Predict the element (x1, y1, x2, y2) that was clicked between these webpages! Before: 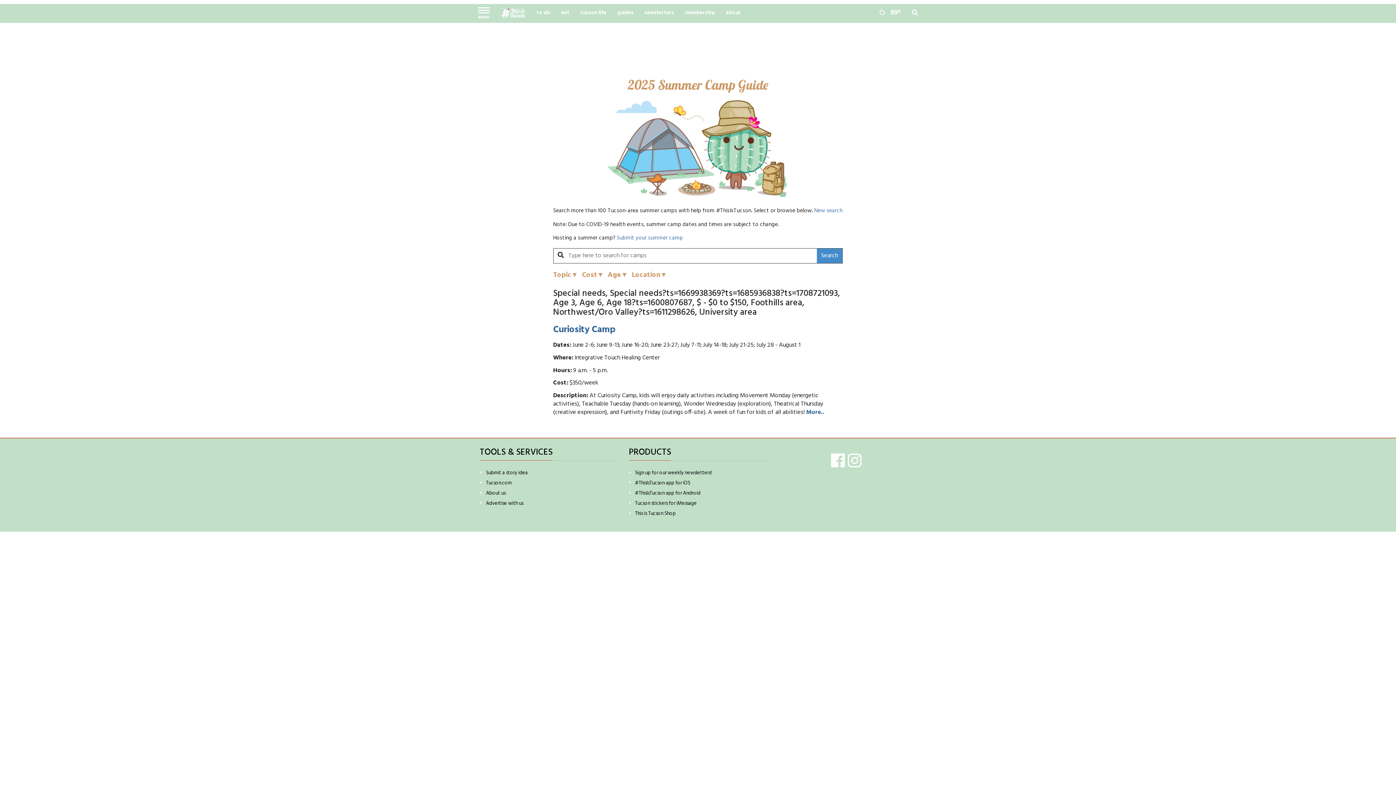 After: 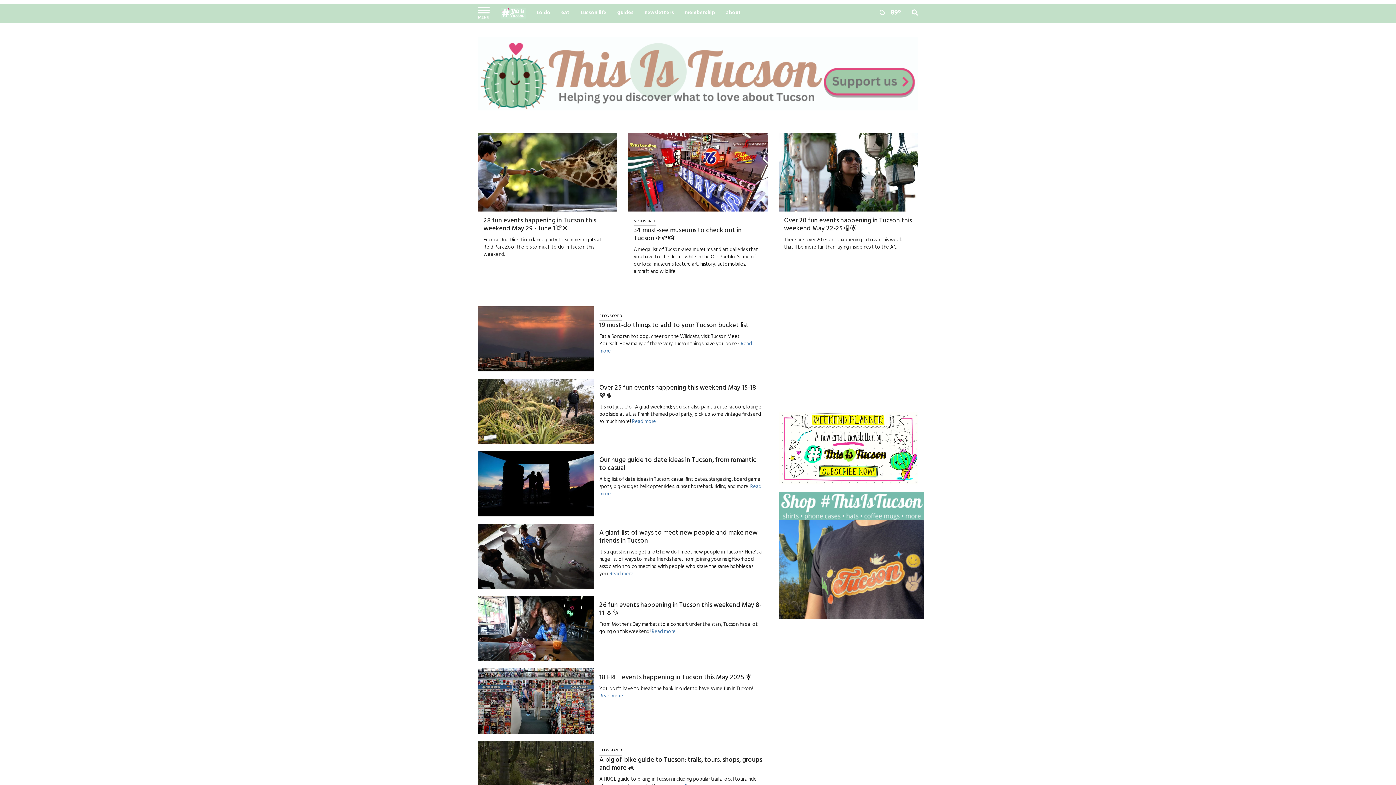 Action: bbox: (531, 4, 555, 22) label: to do